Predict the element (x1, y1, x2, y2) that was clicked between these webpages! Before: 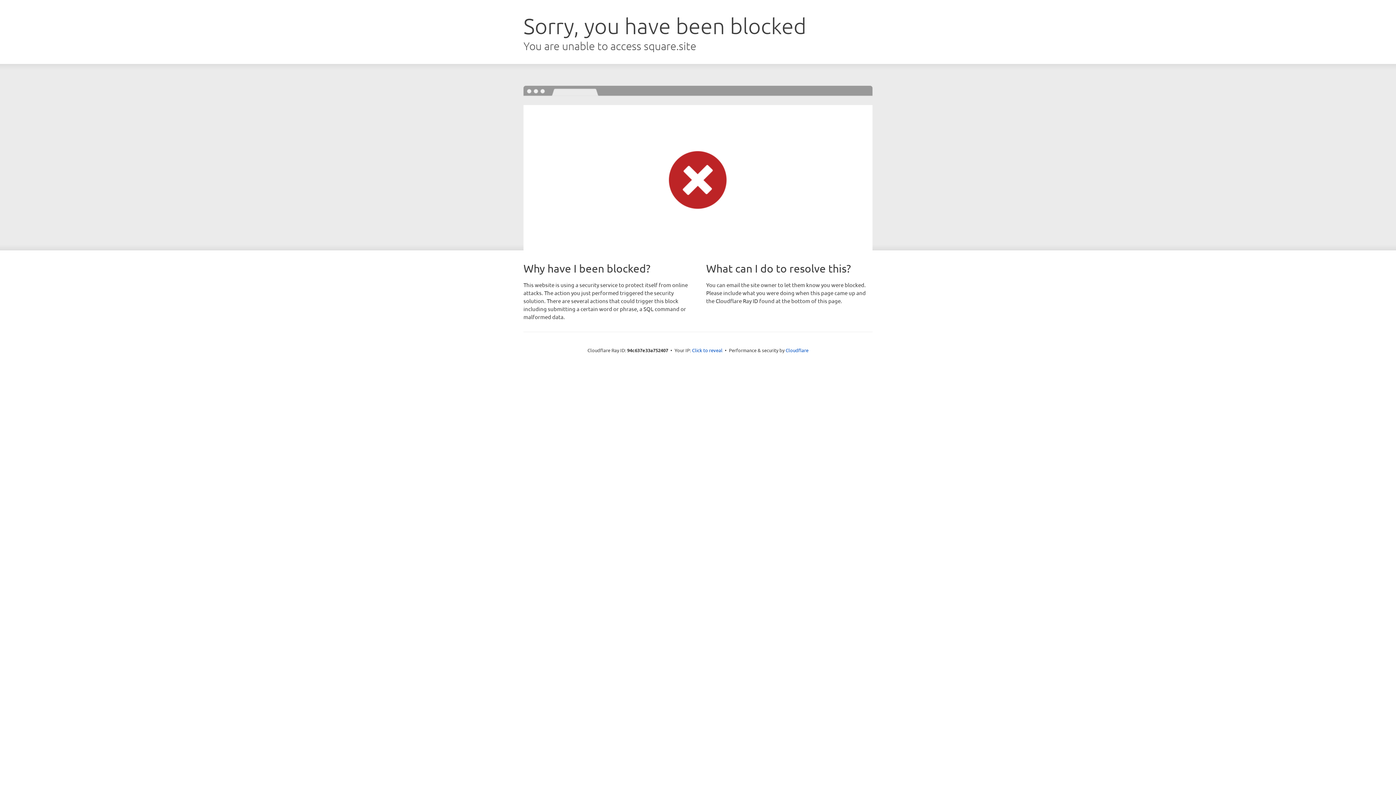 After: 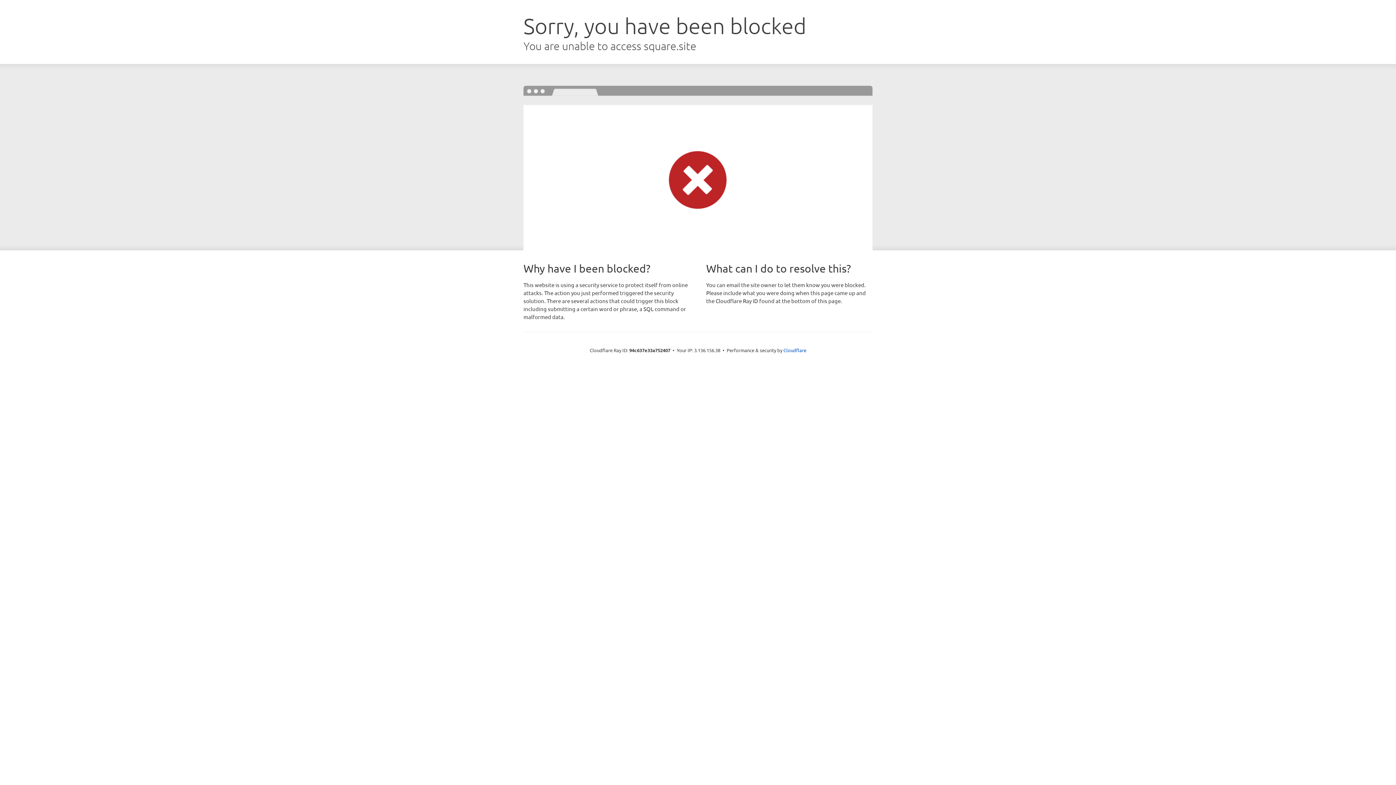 Action: label: Click to reveal bbox: (692, 346, 722, 353)